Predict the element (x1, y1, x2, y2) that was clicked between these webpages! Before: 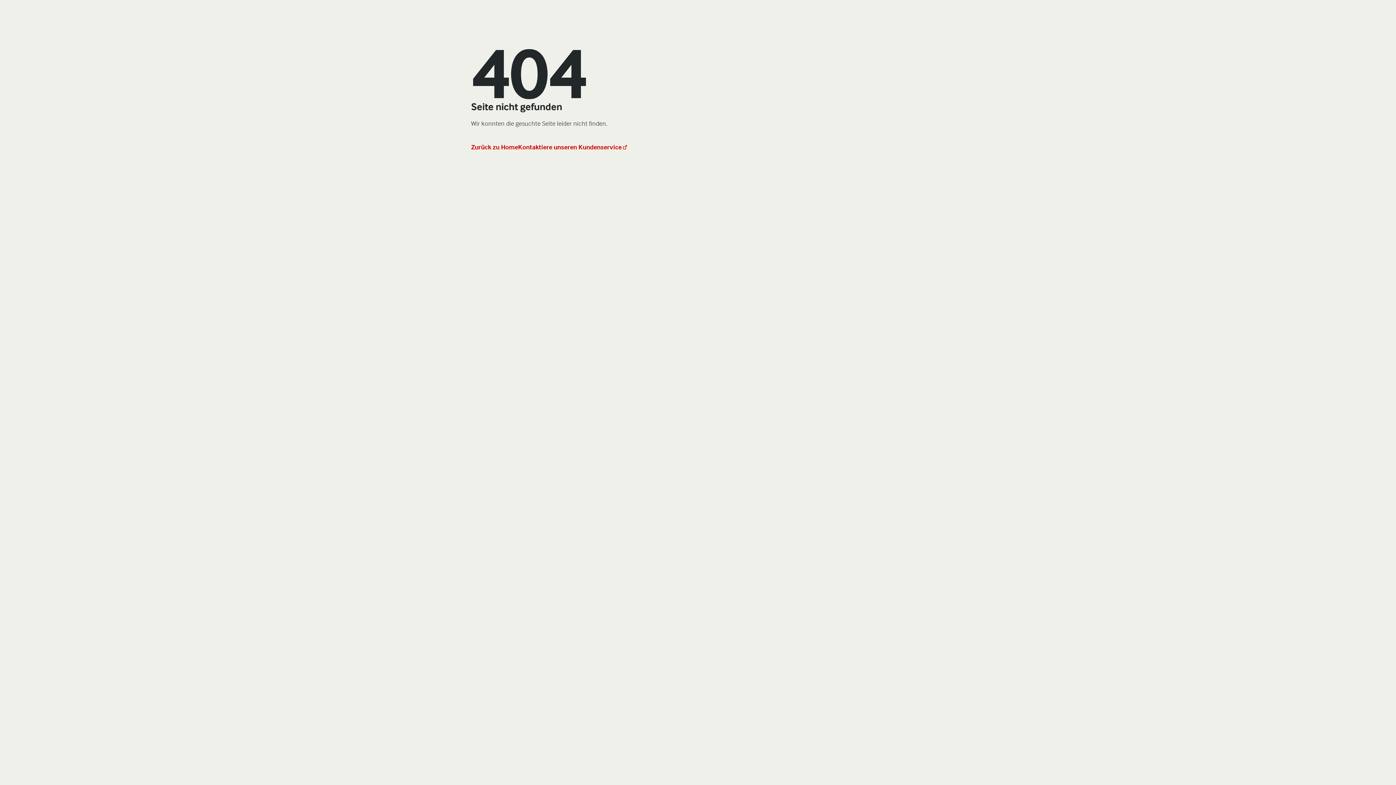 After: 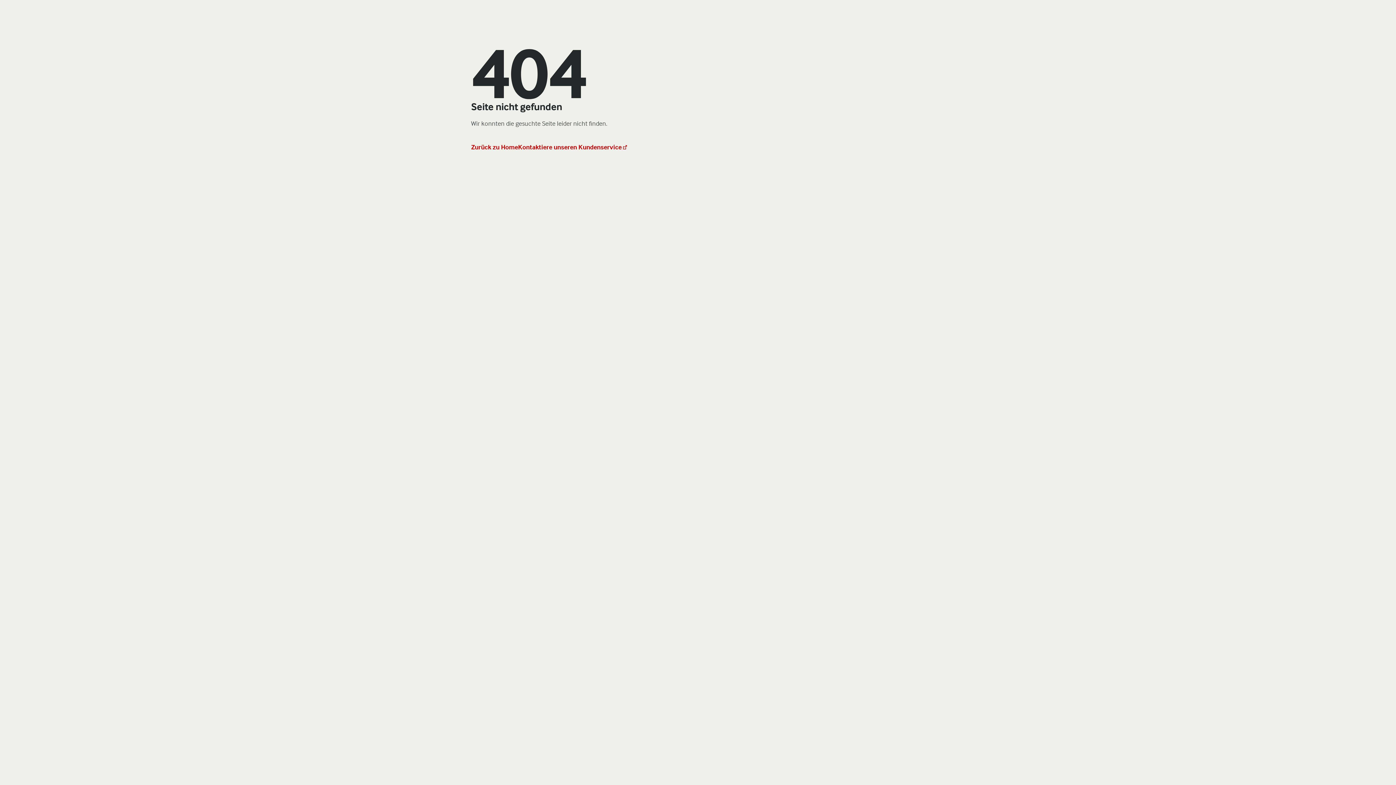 Action: bbox: (518, 142, 627, 151) label: Kontaktiere unseren Kundenservice 